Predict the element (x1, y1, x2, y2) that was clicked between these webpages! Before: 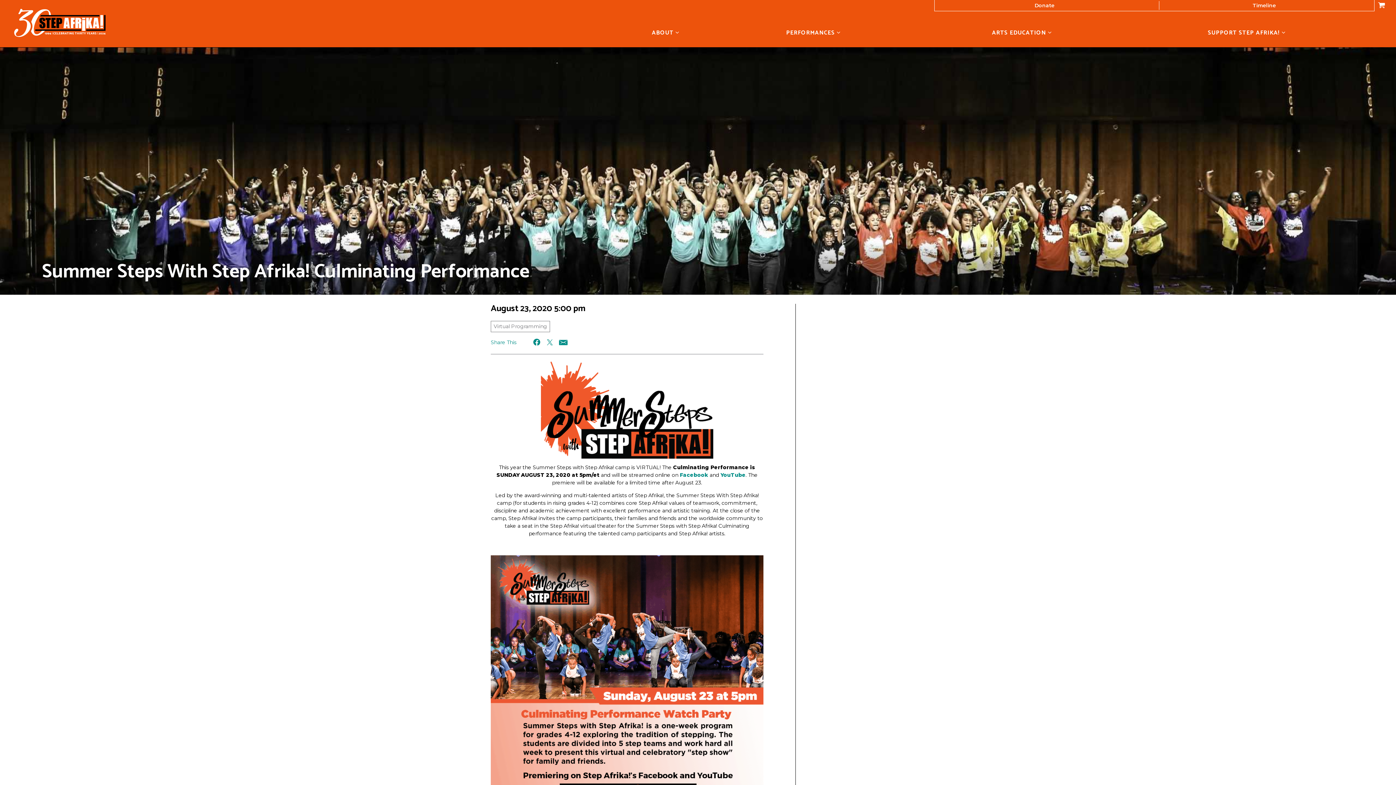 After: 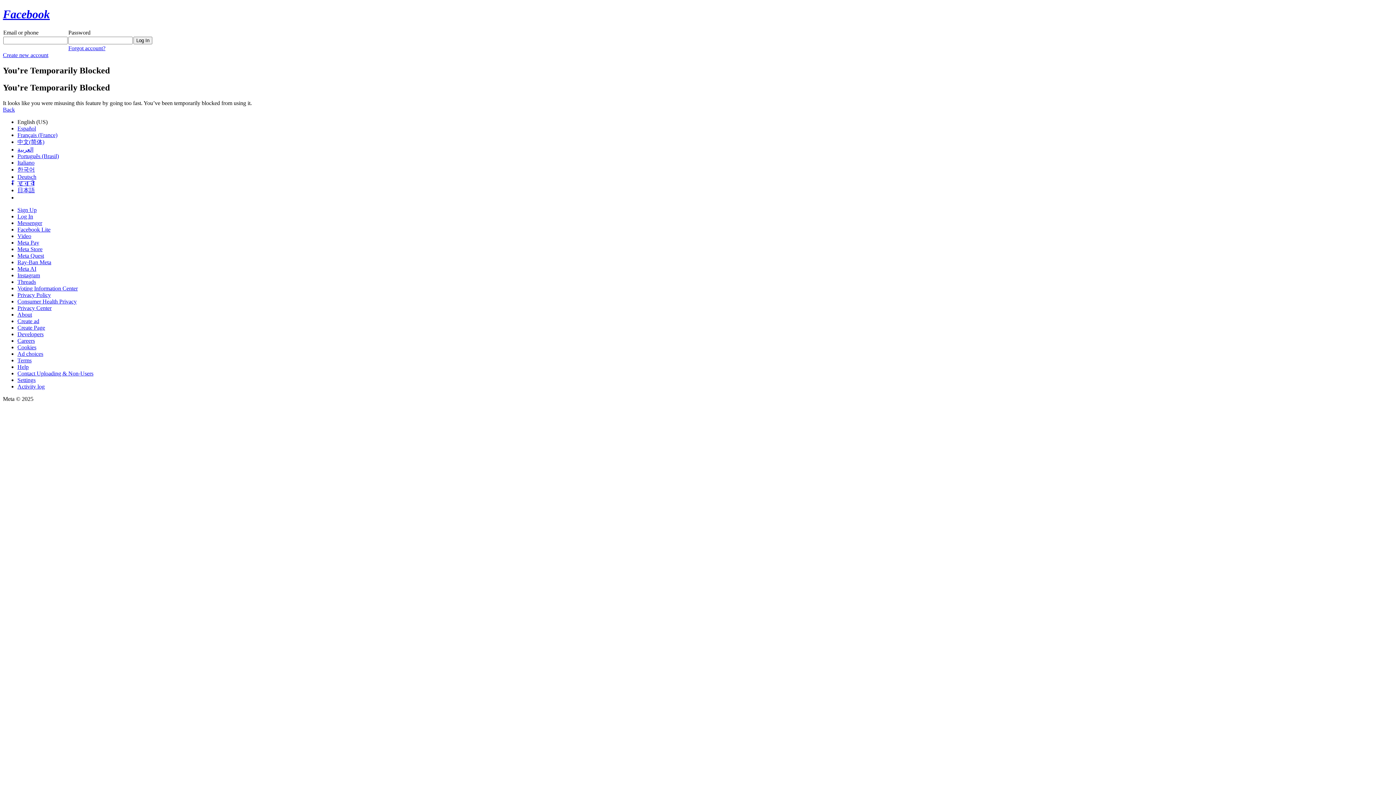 Action: bbox: (680, 471, 708, 478) label: Facebook